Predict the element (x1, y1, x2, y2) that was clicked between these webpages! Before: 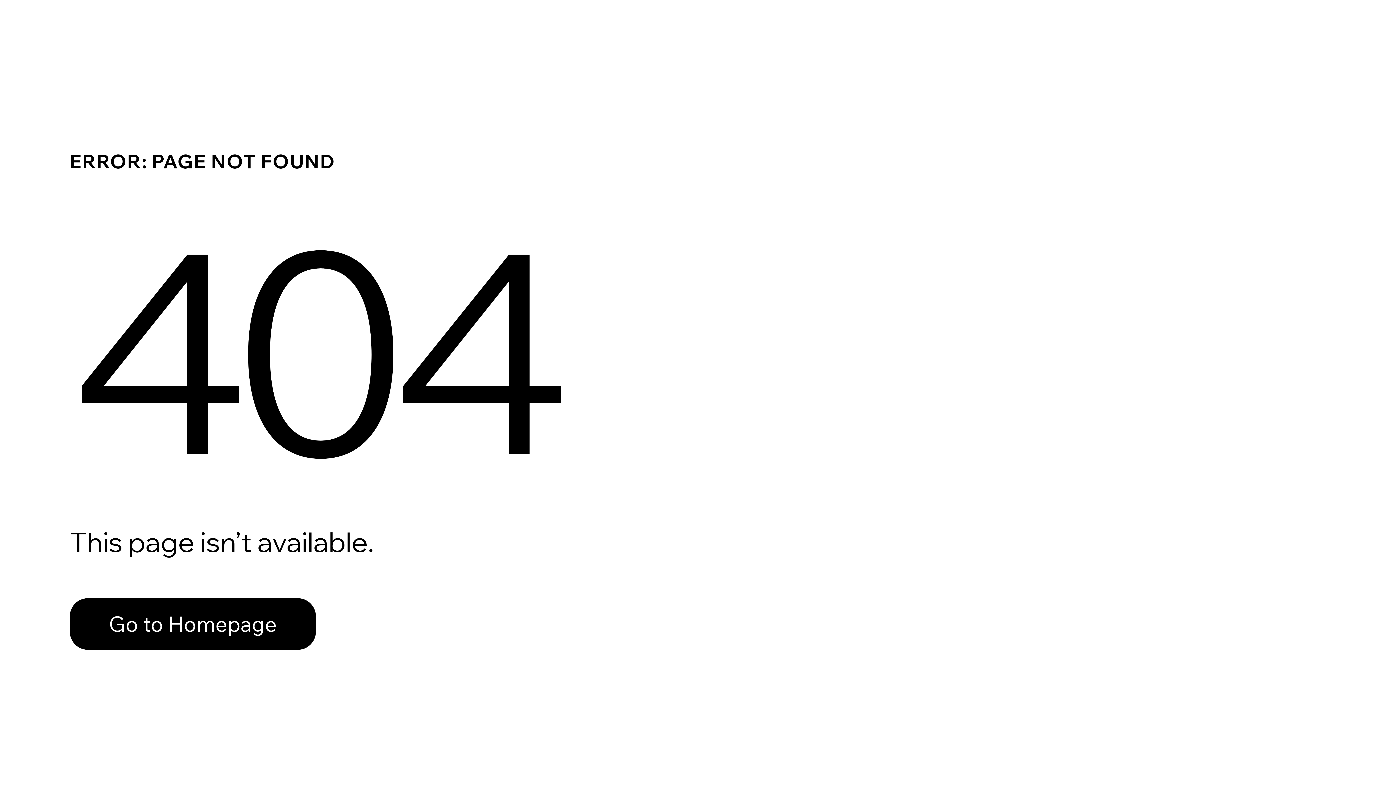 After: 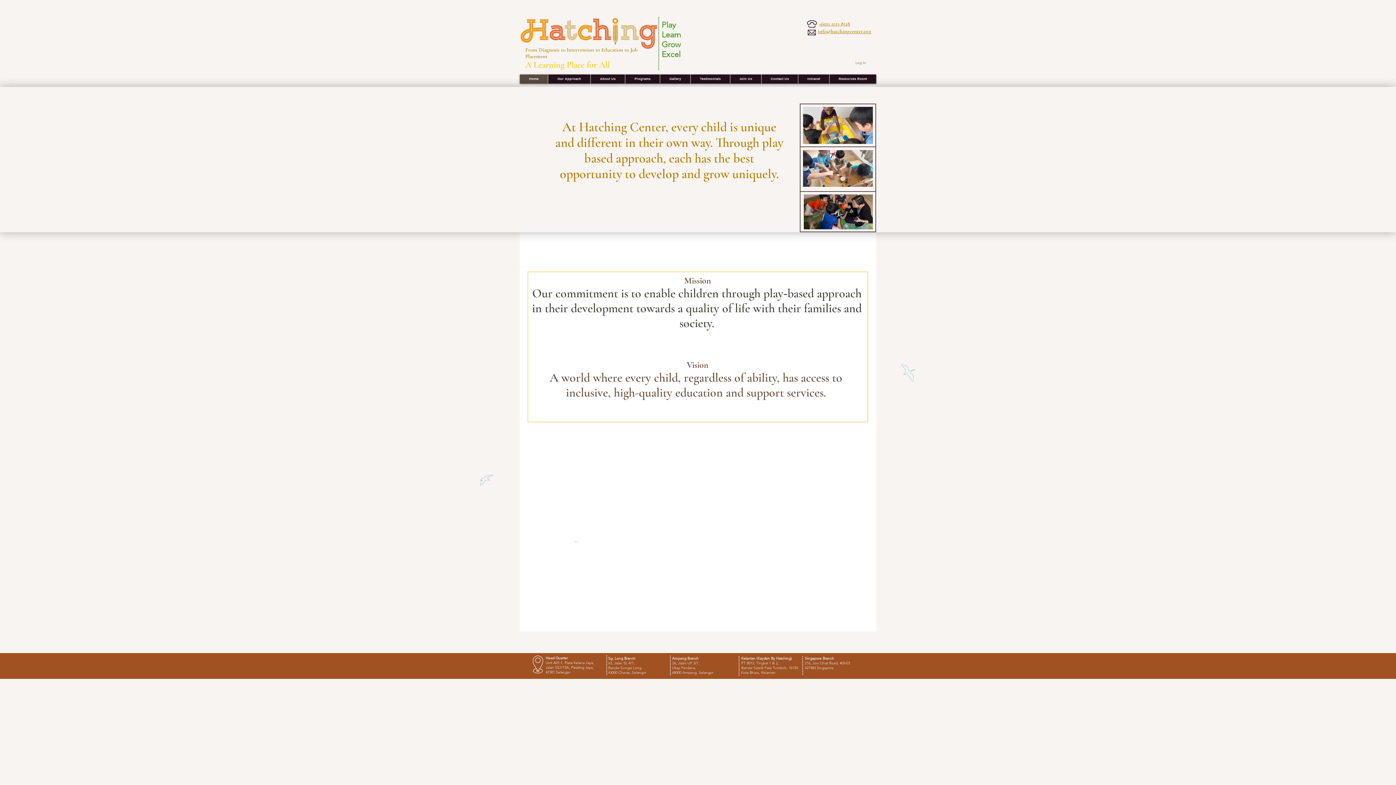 Action: label: Go to Homepage bbox: (69, 582, 768, 659)